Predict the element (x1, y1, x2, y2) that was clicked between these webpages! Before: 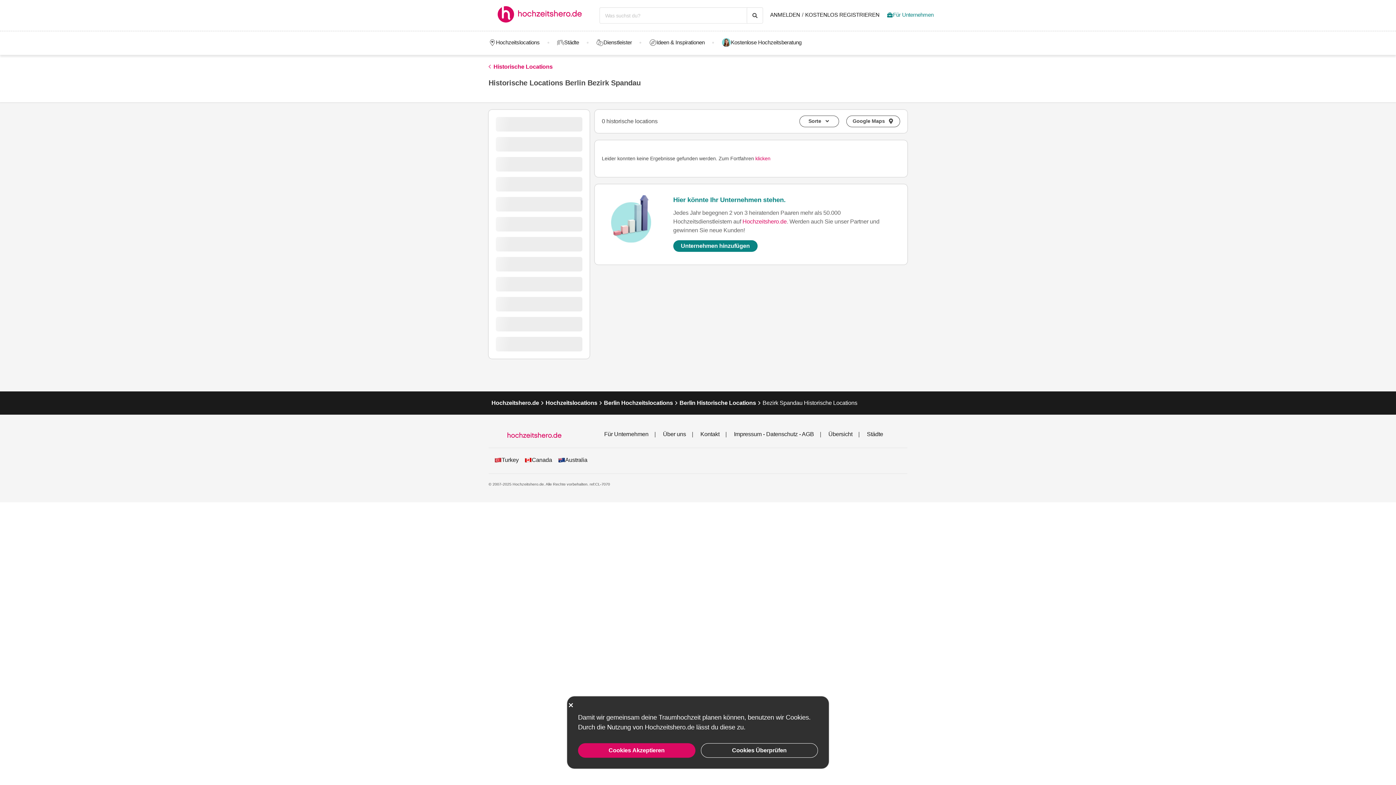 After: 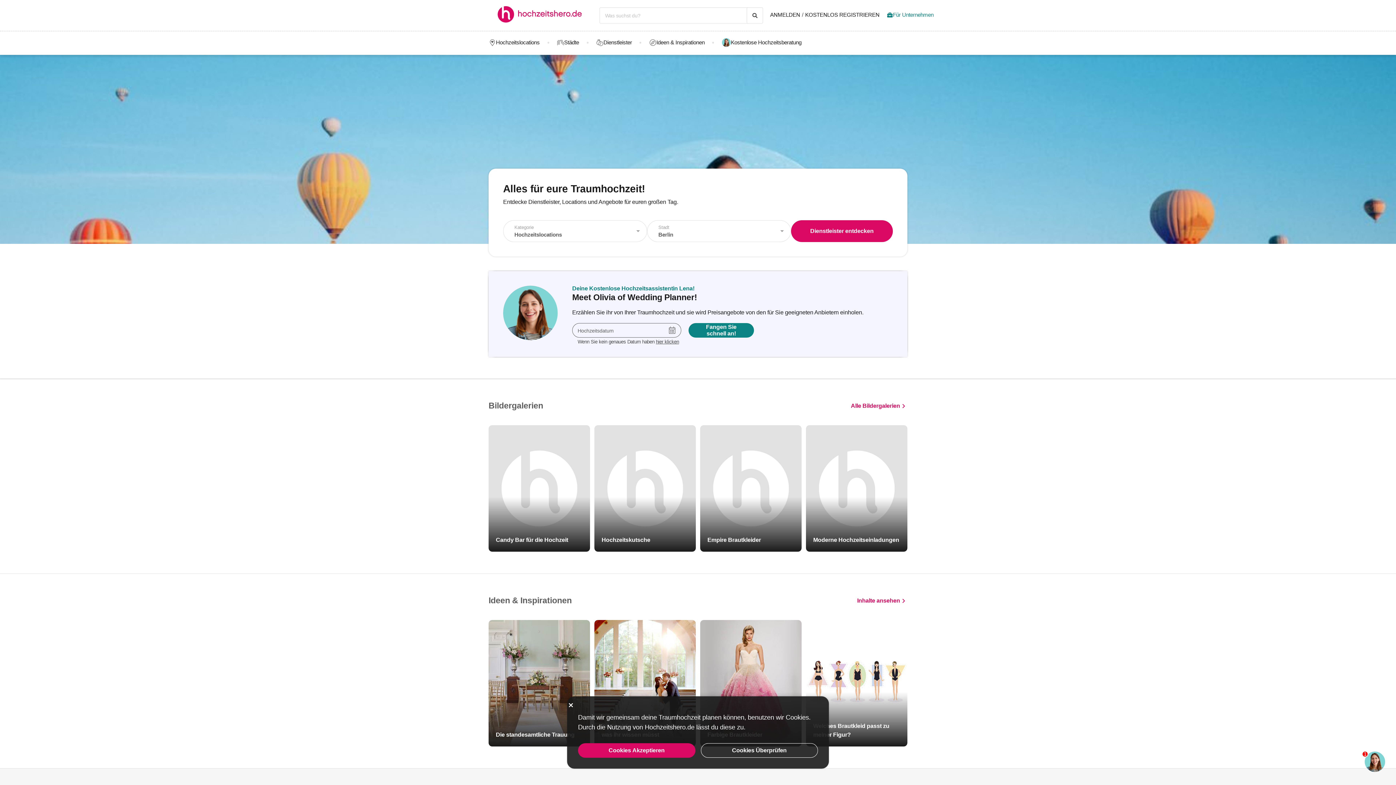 Action: bbox: (742, 218, 786, 224) label: Hochzeitshero.de